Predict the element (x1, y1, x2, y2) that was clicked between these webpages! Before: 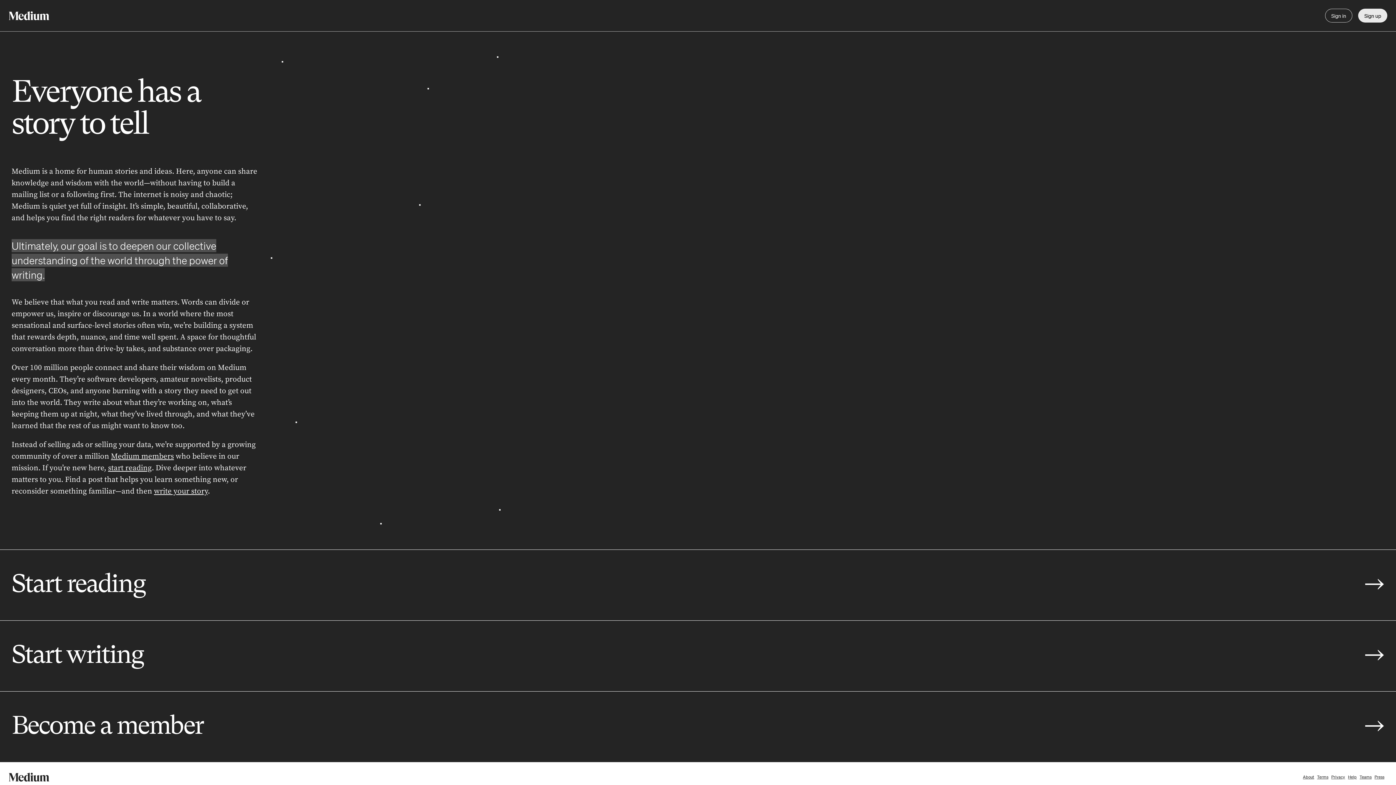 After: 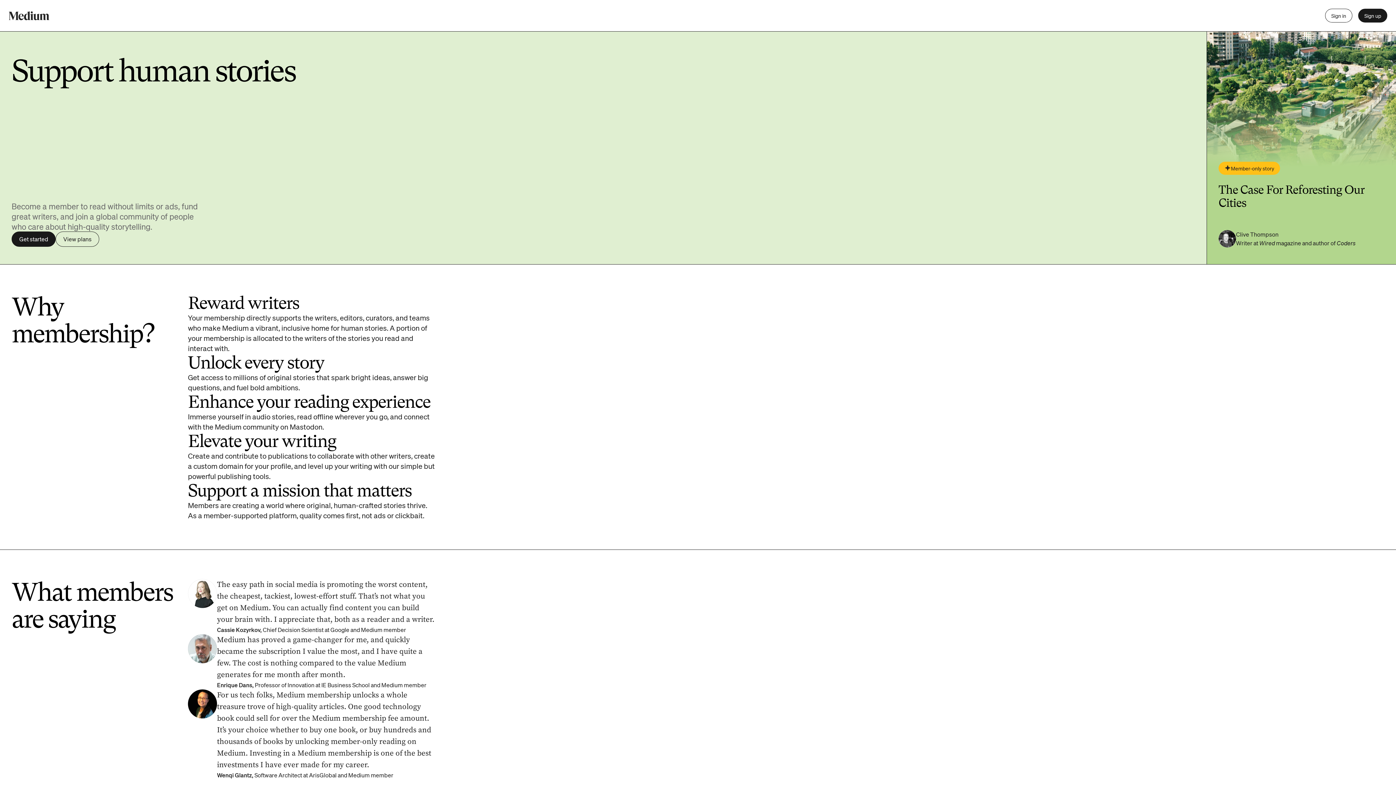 Action: label: Become a member
→ bbox: (0, 691, 1396, 762)